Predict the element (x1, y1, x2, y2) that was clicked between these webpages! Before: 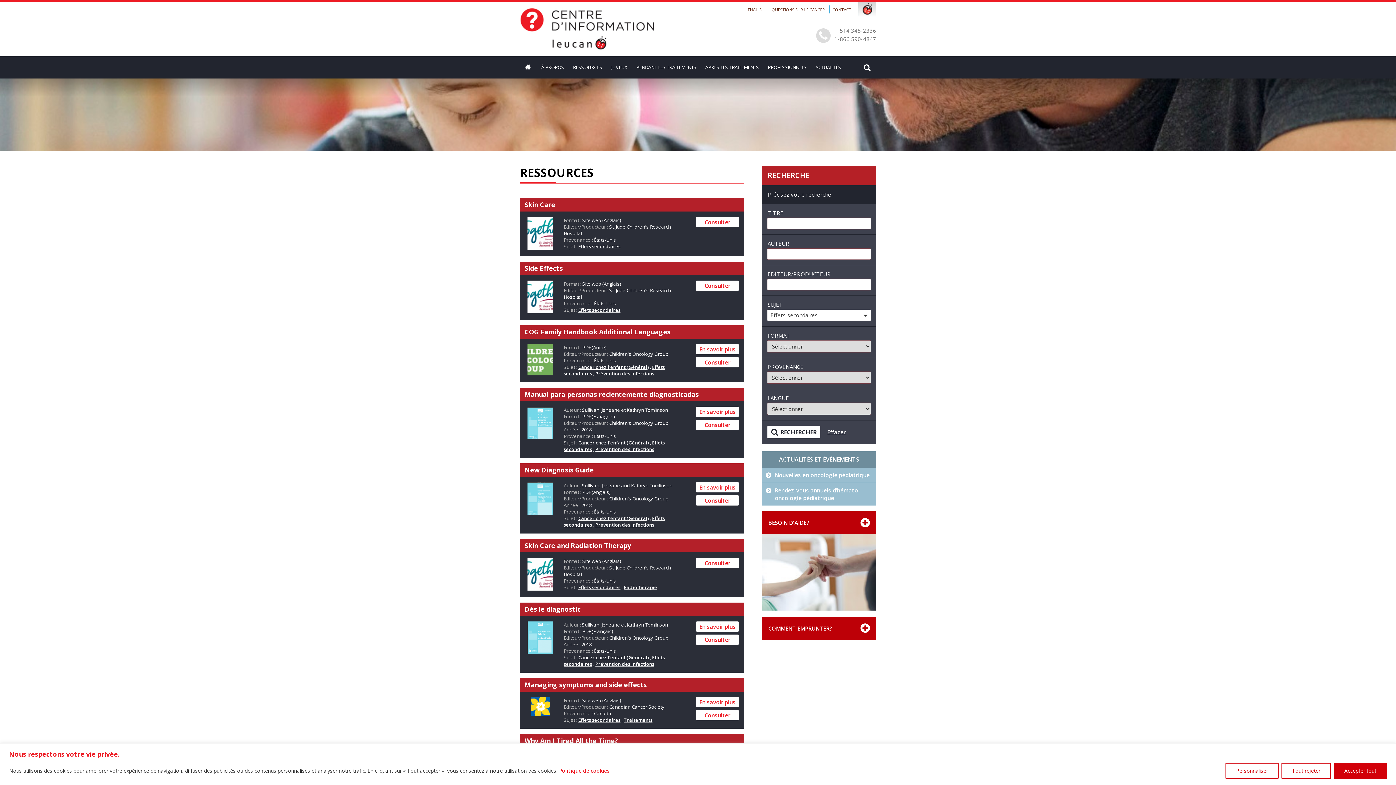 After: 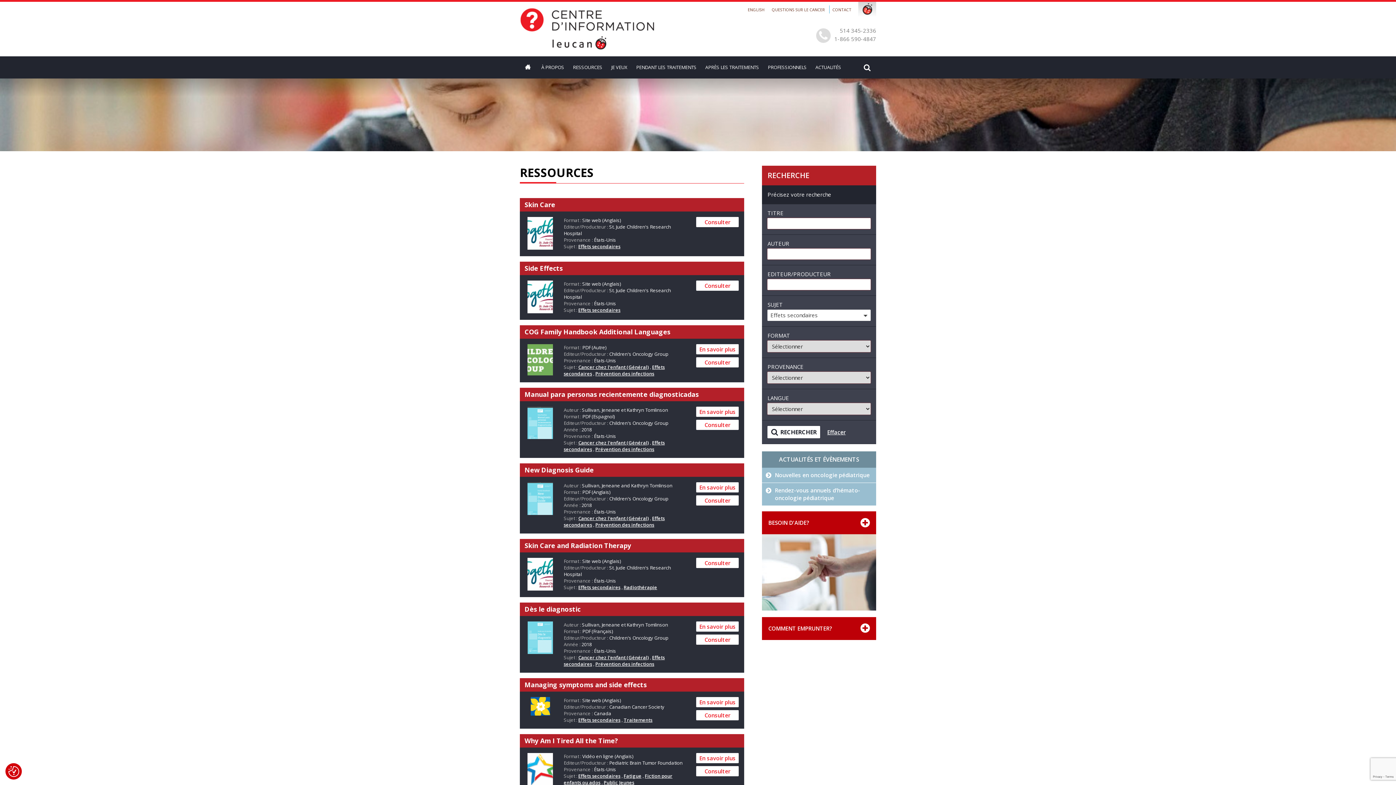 Action: label: Accepter tout bbox: (1334, 763, 1387, 779)